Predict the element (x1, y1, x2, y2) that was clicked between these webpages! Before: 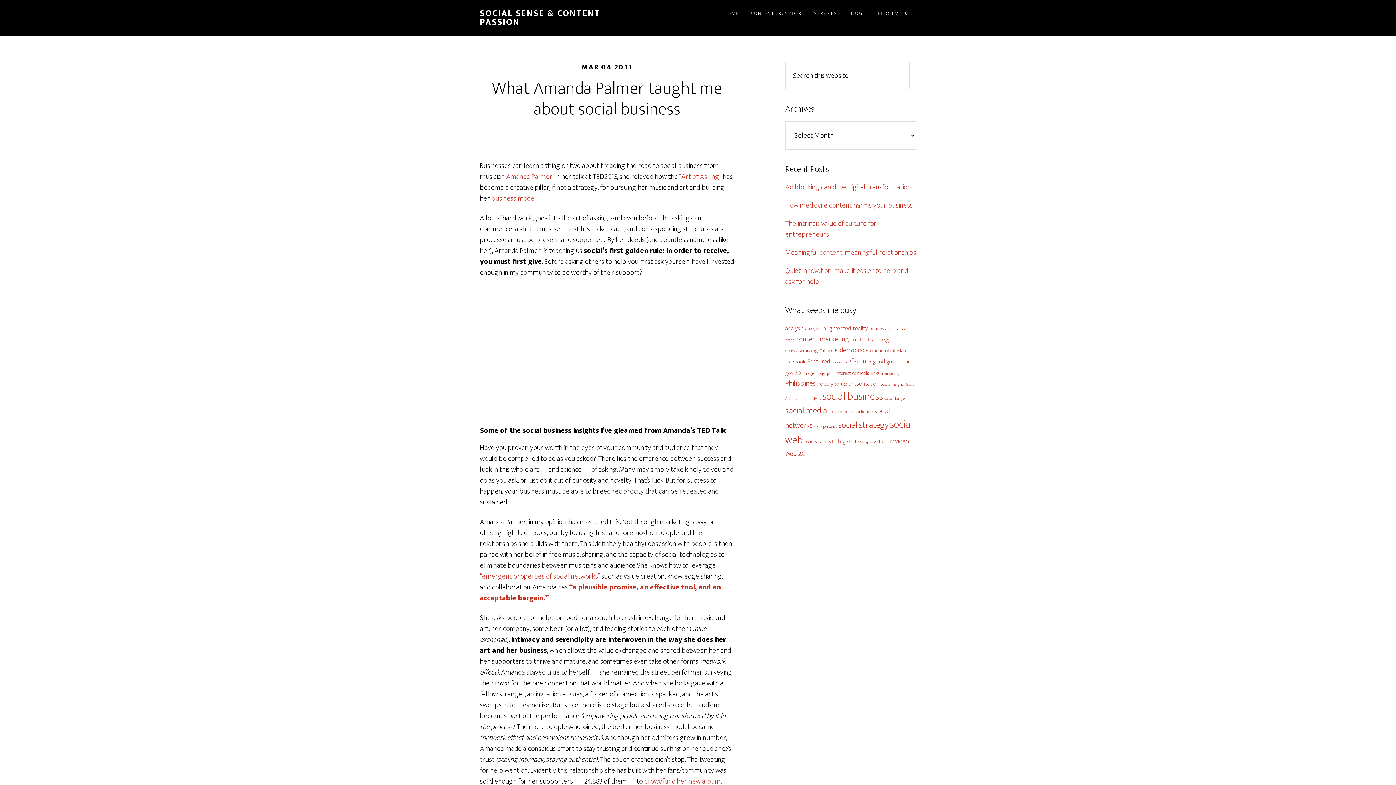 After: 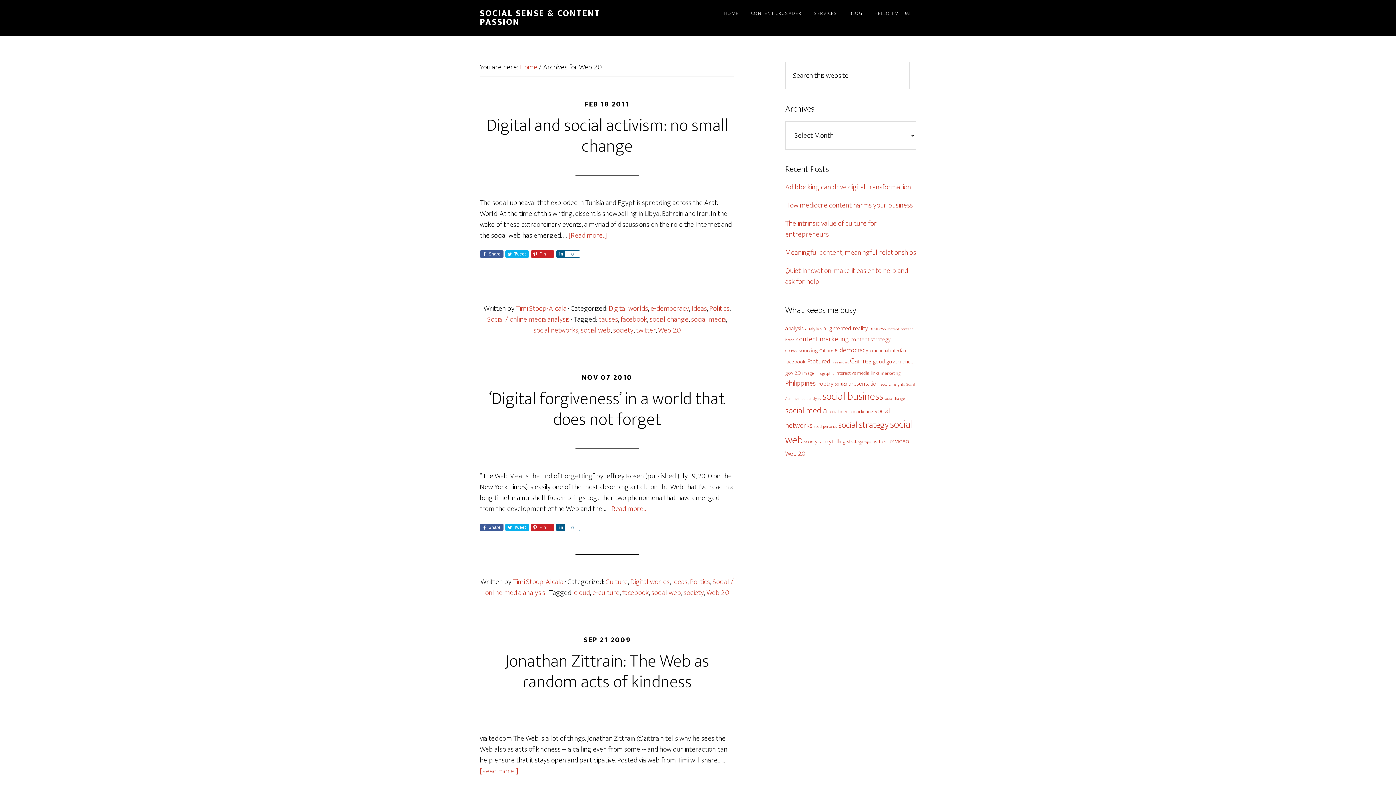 Action: label: Web 2.0 (10 items) bbox: (785, 448, 805, 459)